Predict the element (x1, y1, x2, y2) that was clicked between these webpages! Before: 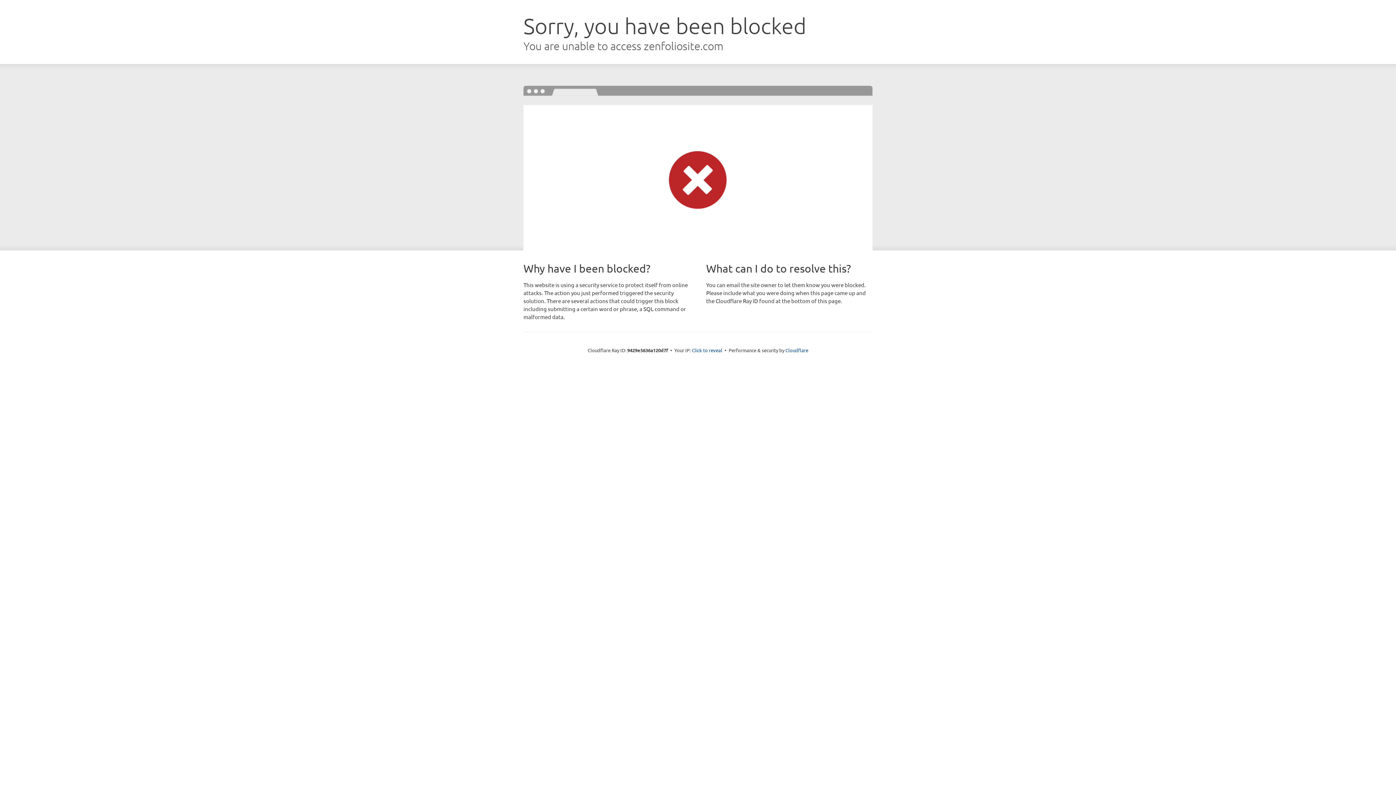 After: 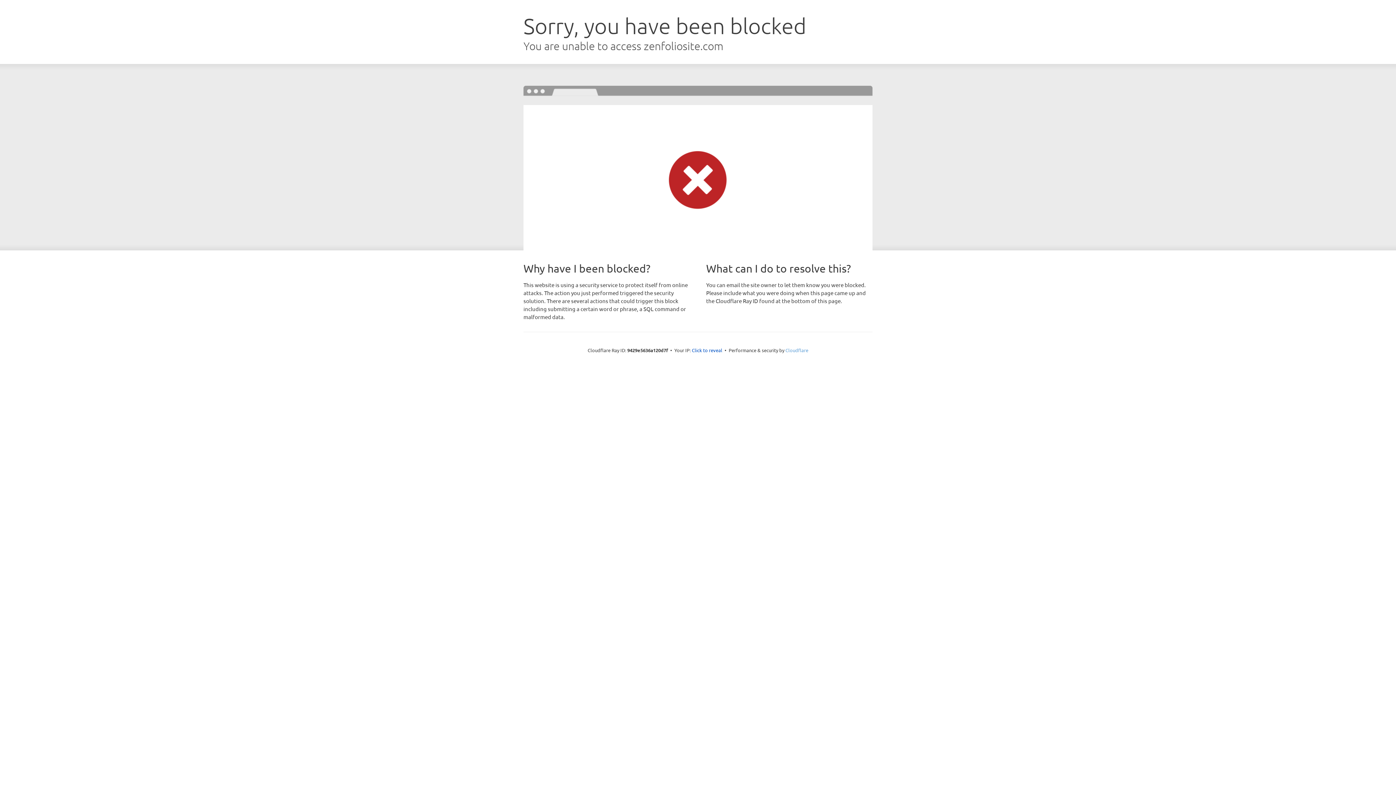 Action: label: Cloudflare bbox: (785, 347, 808, 353)